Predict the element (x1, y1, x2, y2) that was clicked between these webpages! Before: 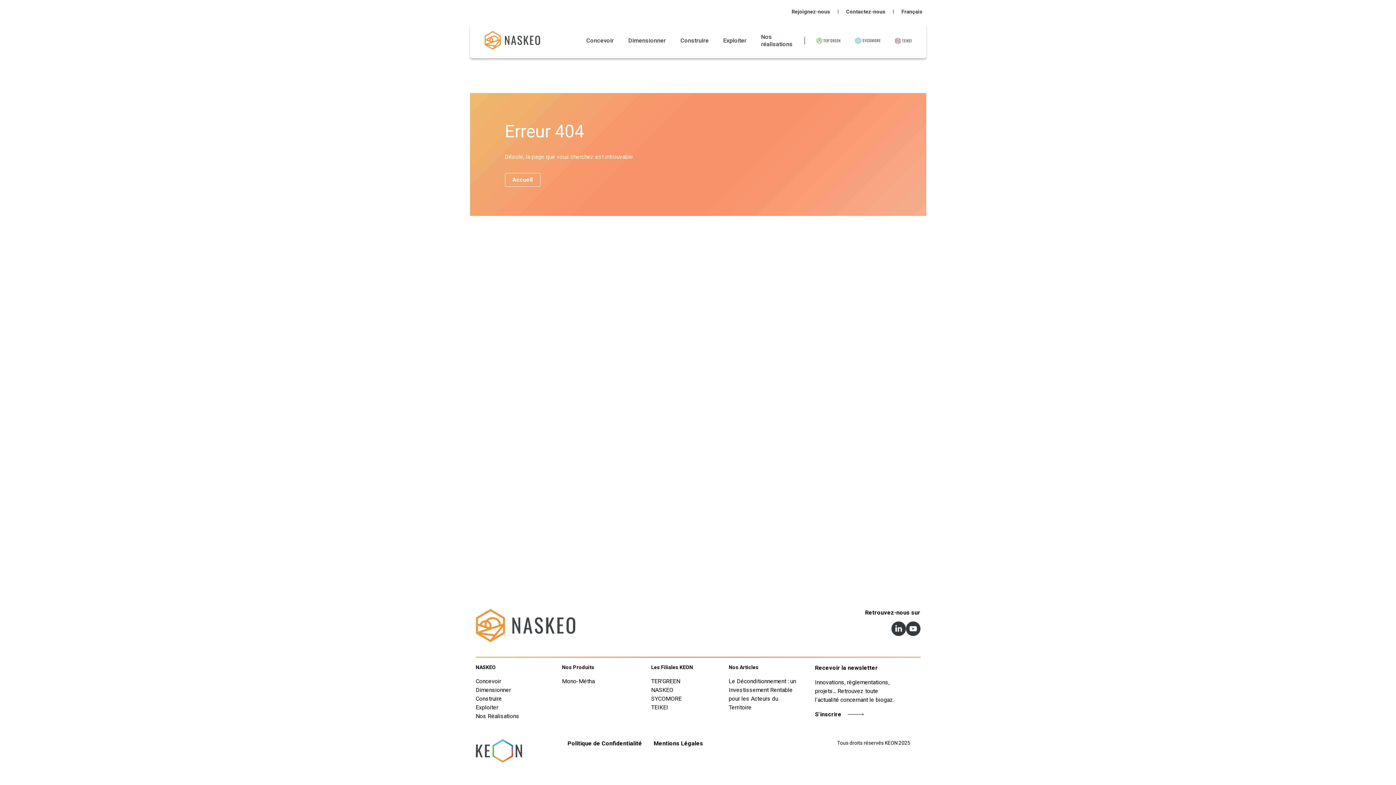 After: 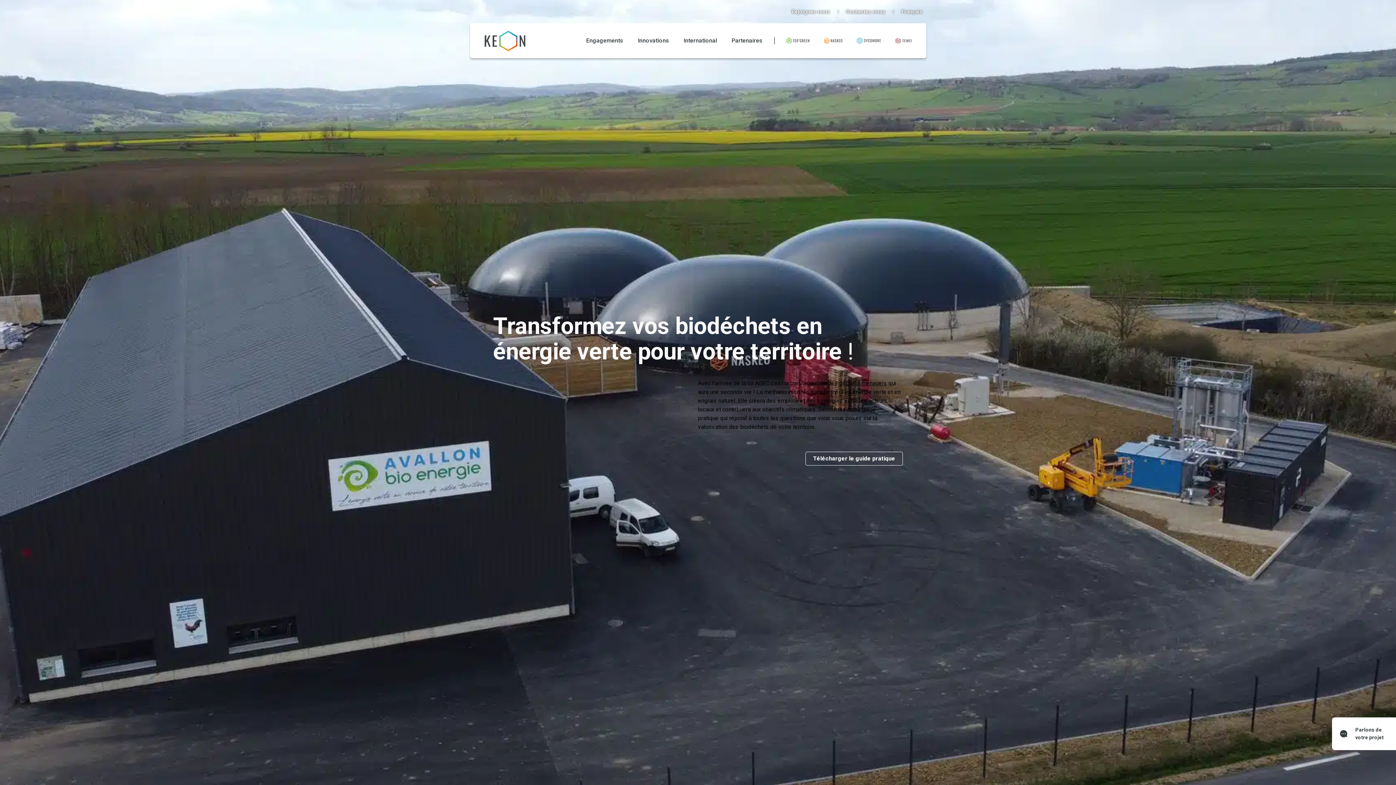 Action: bbox: (651, 663, 693, 671) label: Les Filiales KEON